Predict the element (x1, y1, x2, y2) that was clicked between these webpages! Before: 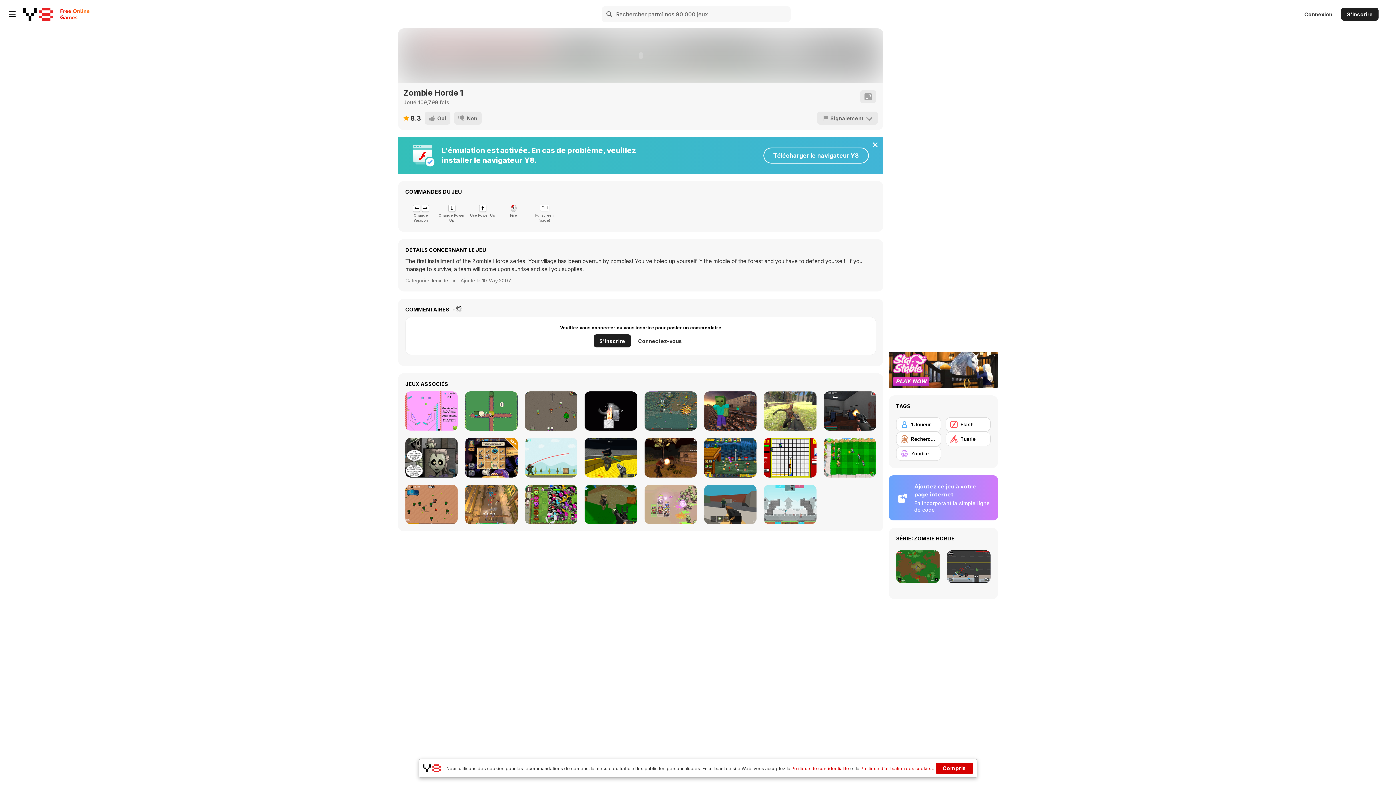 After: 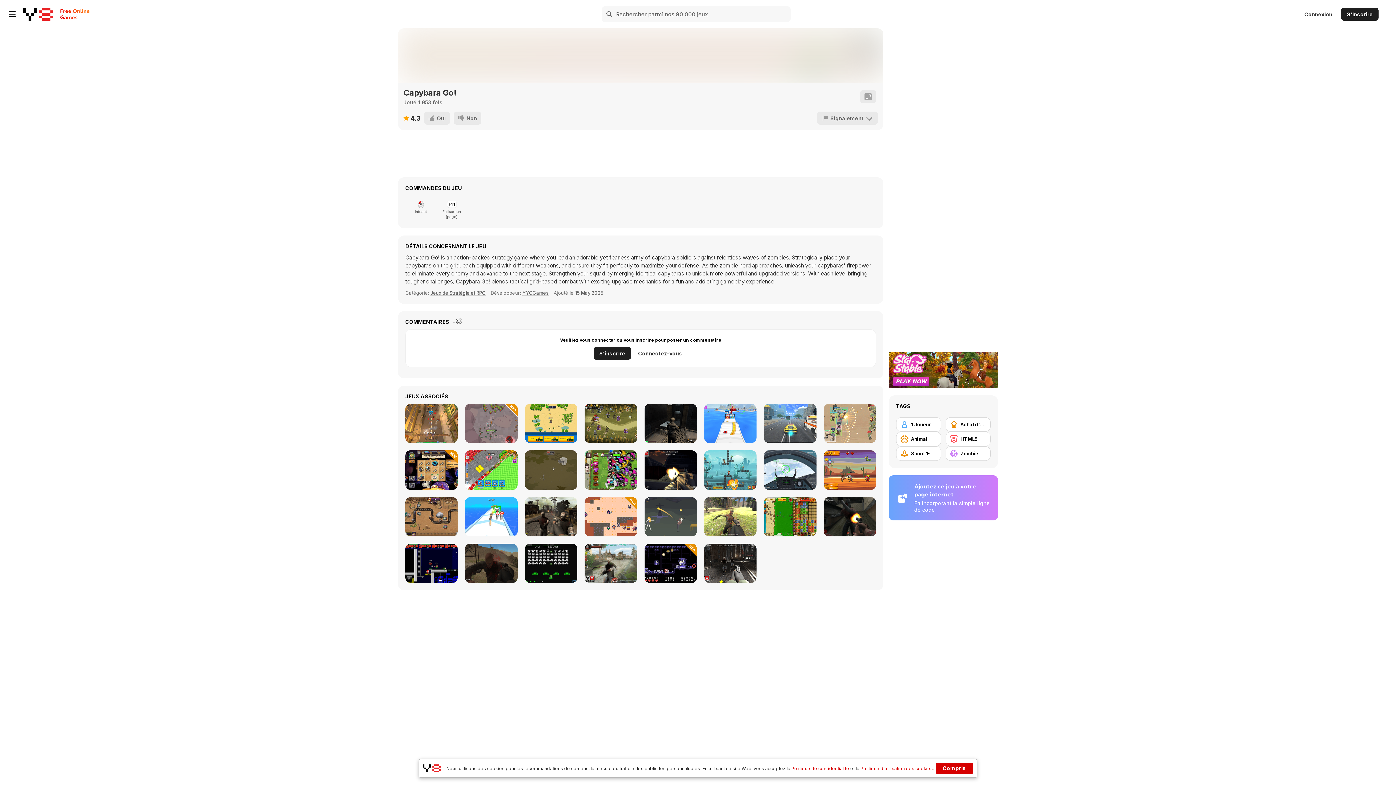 Action: label: Capybara Go! bbox: (644, 484, 697, 524)